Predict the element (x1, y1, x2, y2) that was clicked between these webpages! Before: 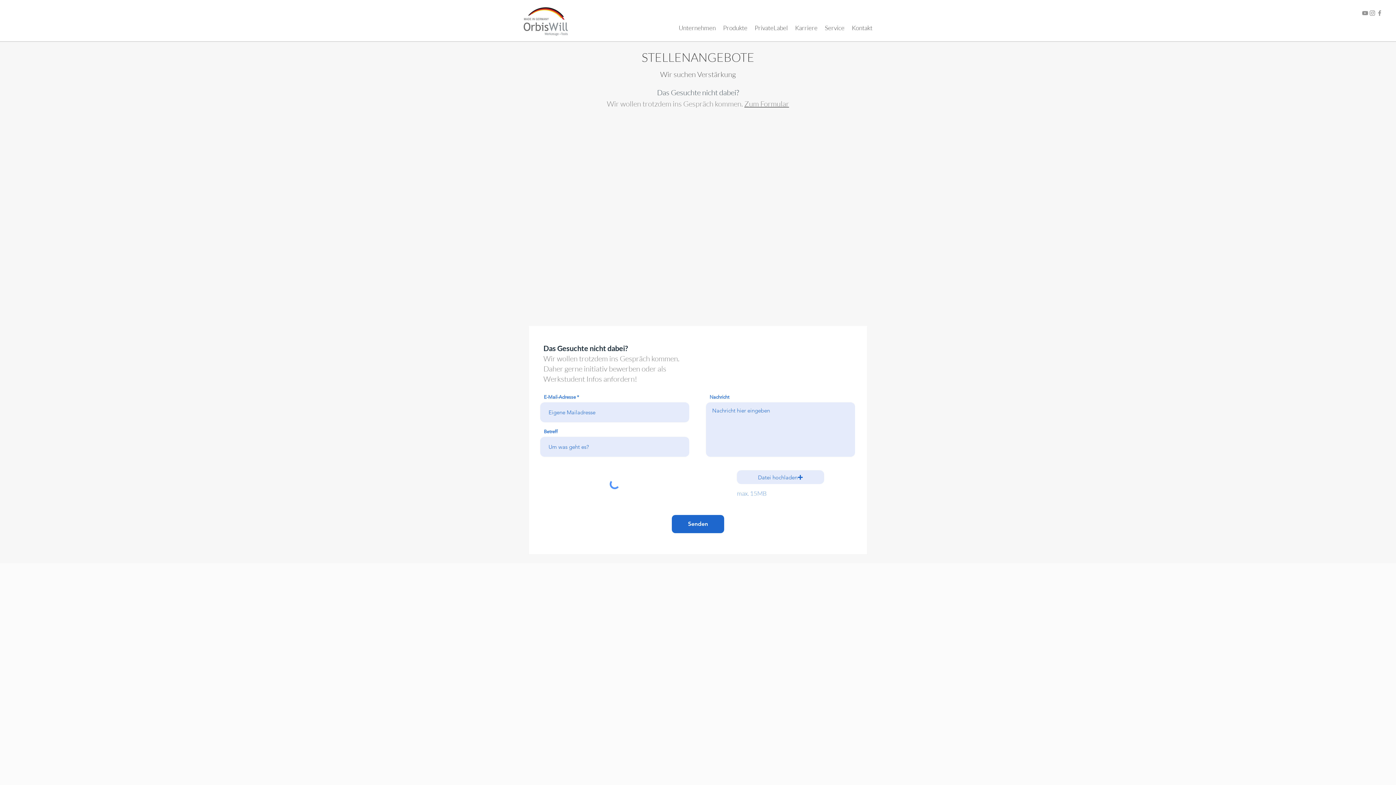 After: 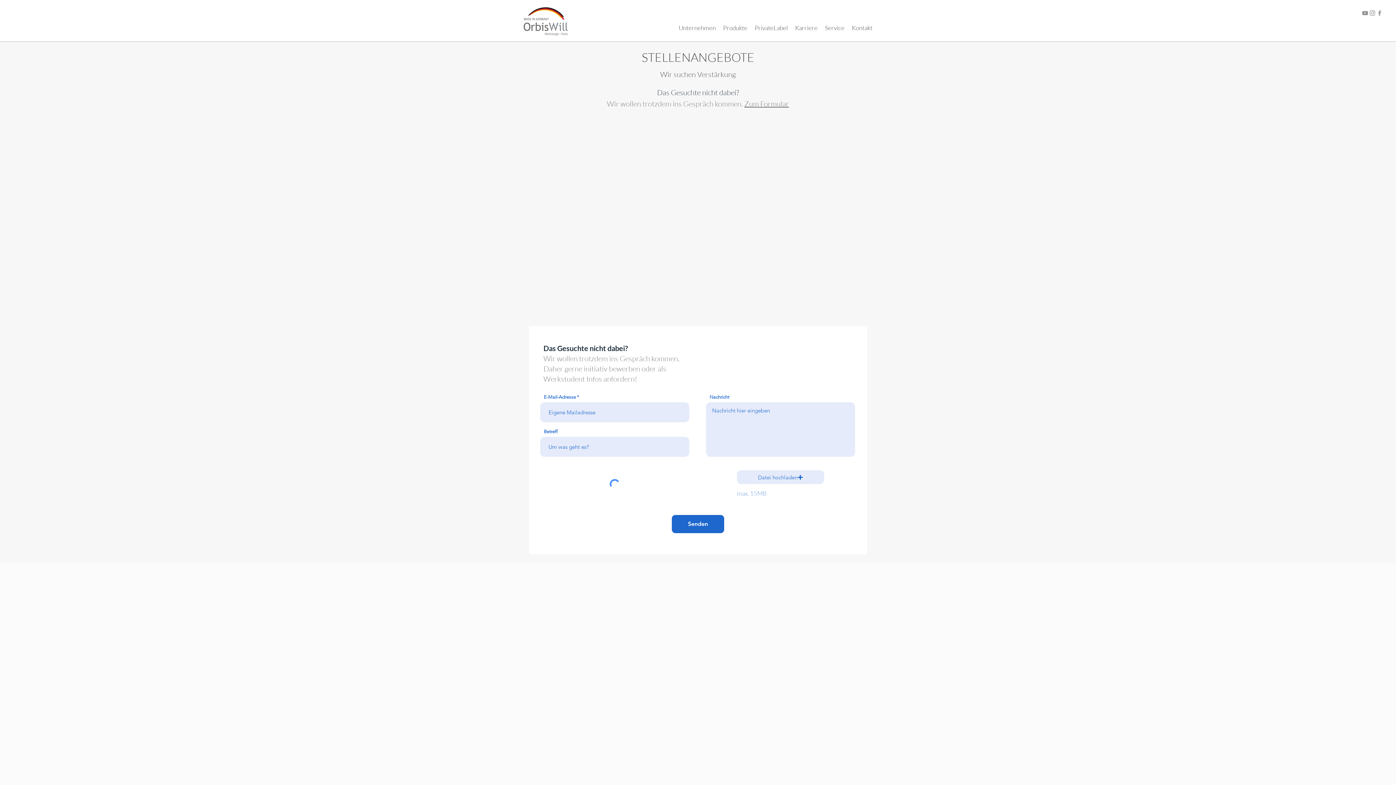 Action: bbox: (744, 99, 789, 108) label: Zum Formular